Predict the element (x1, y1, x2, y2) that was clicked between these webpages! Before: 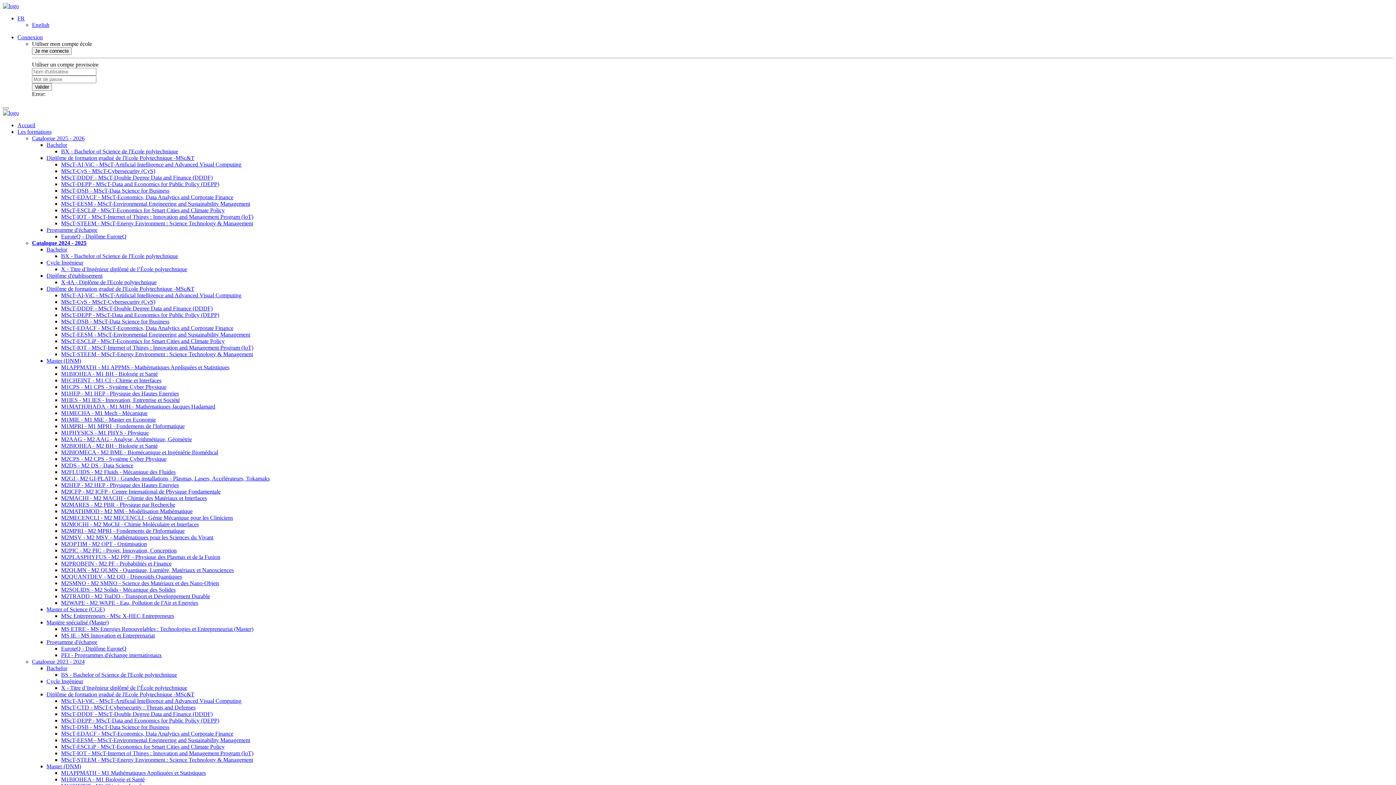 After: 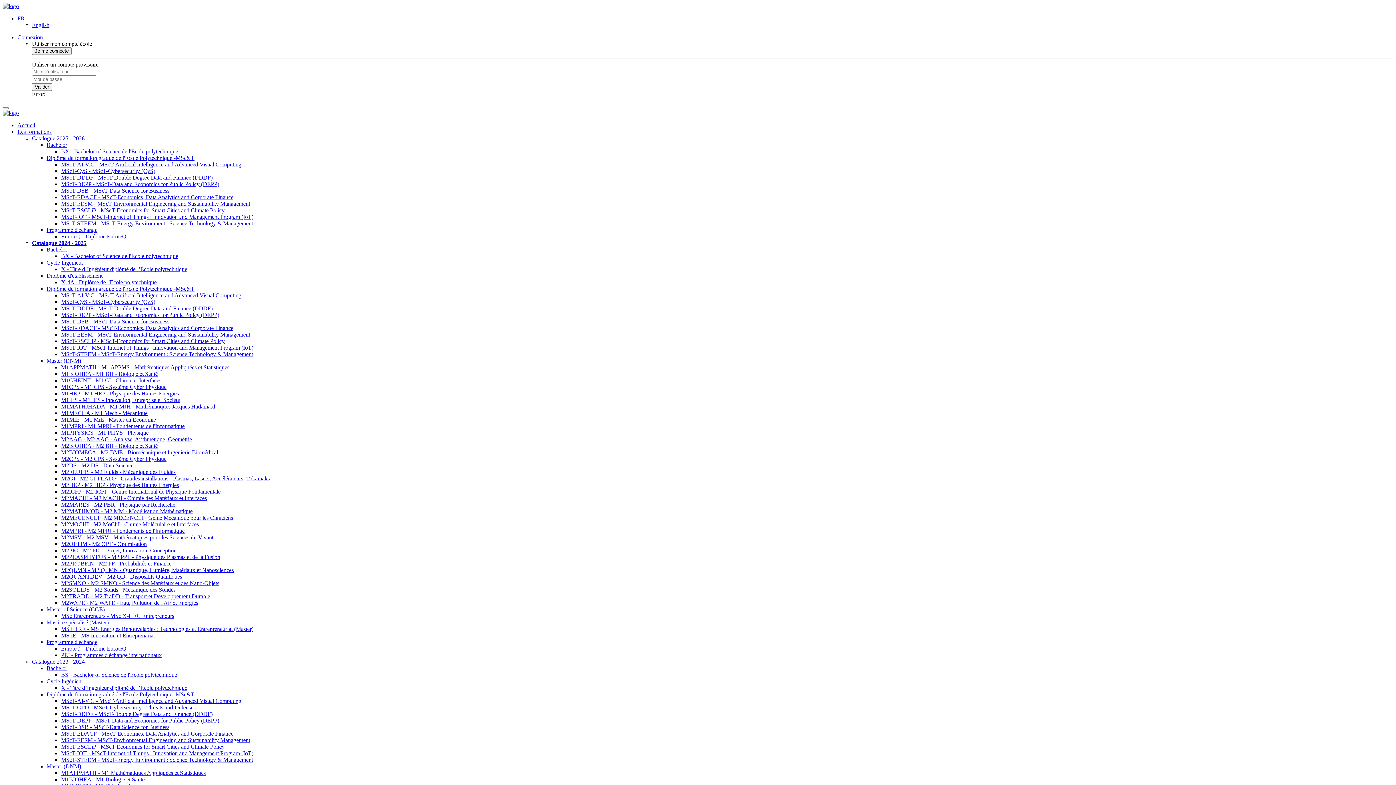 Action: label: M2MSV - M2 MSV - Mathématiques pour les Sciences du Vivant bbox: (61, 534, 213, 540)